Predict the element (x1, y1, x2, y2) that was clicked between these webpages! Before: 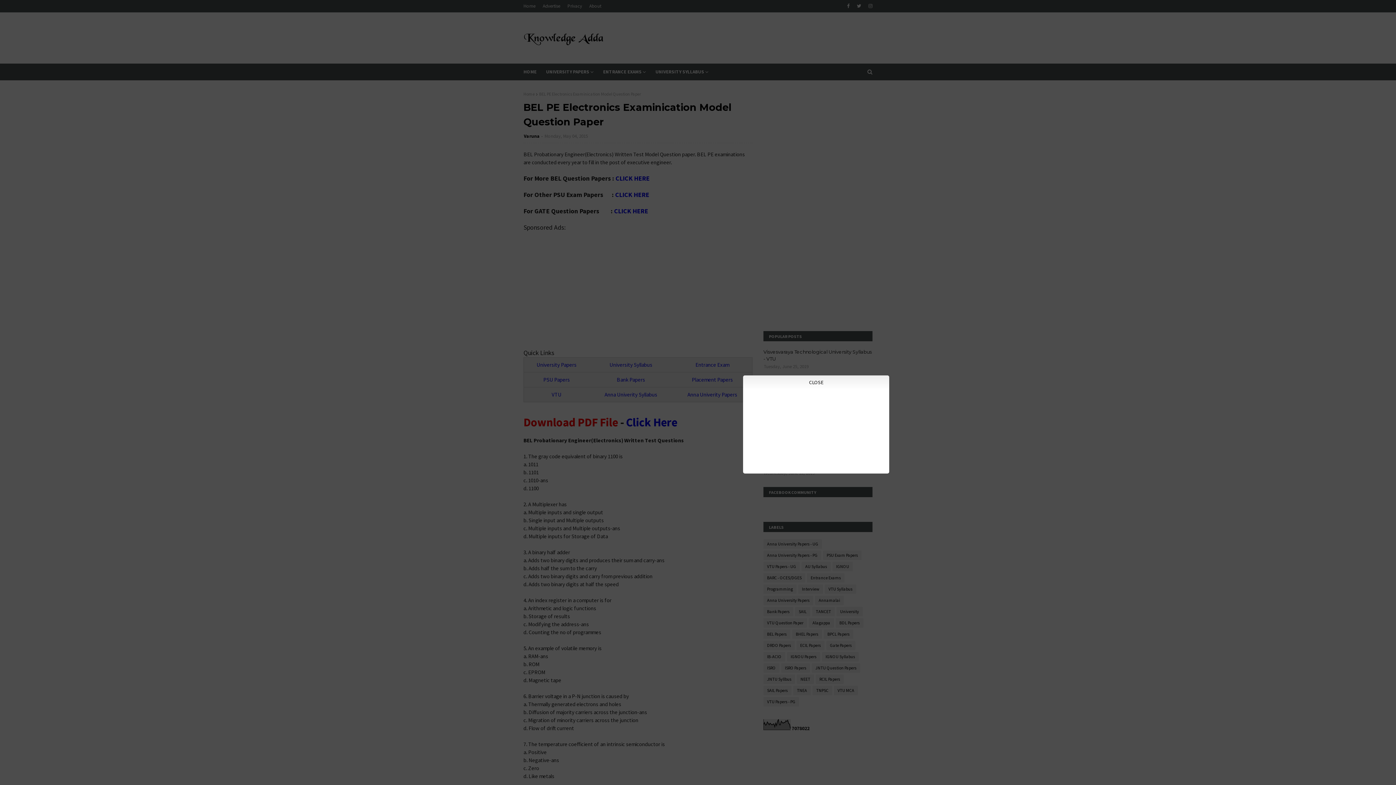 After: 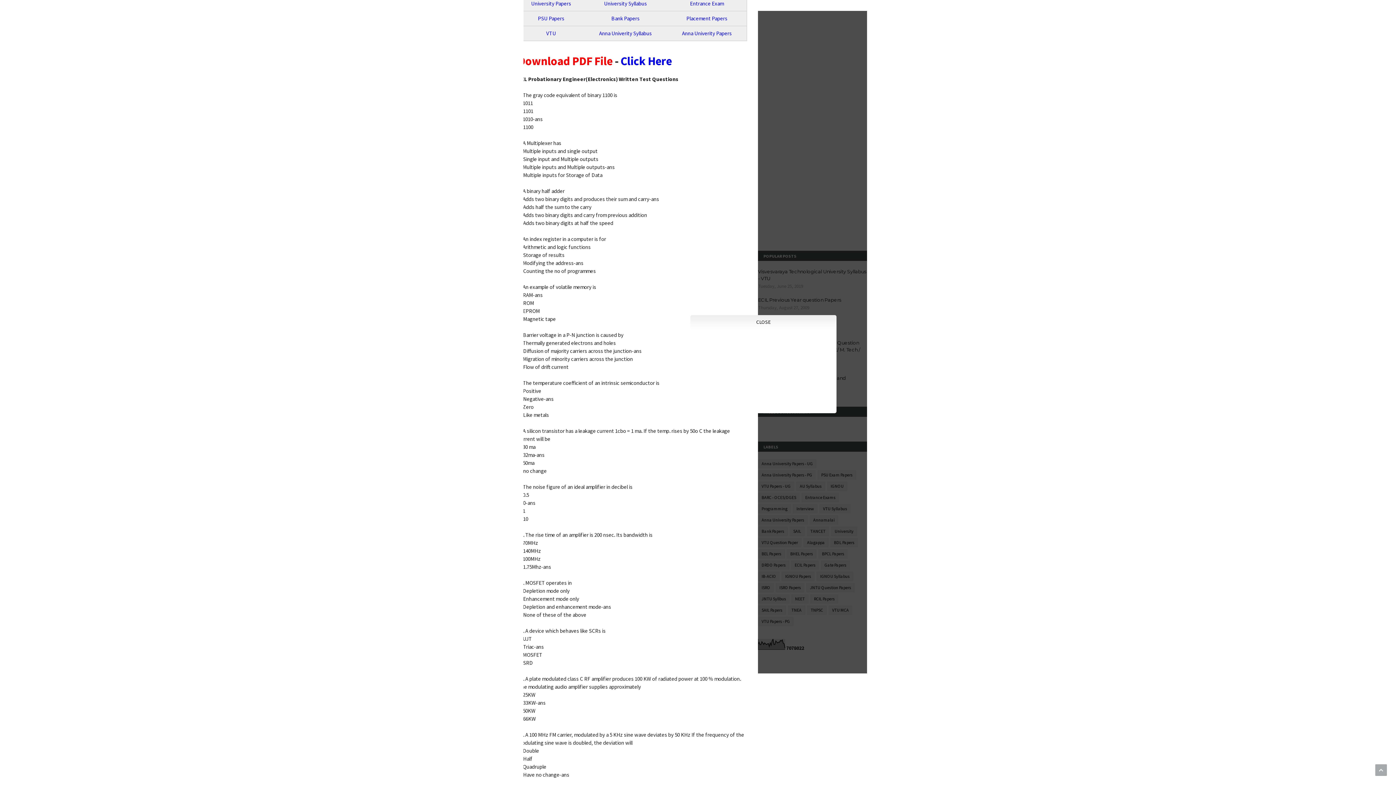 Action: bbox: (609, 361, 652, 368) label: University Syllabus